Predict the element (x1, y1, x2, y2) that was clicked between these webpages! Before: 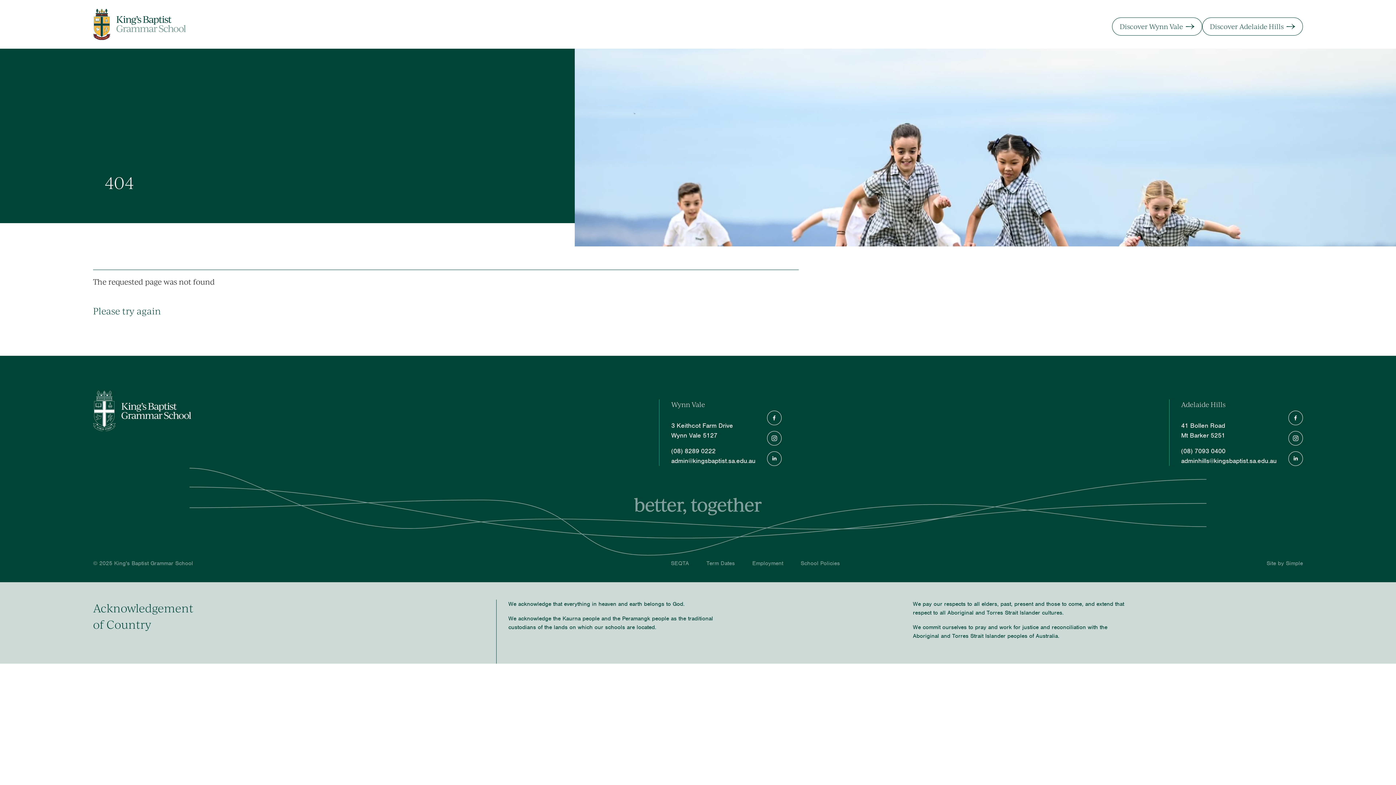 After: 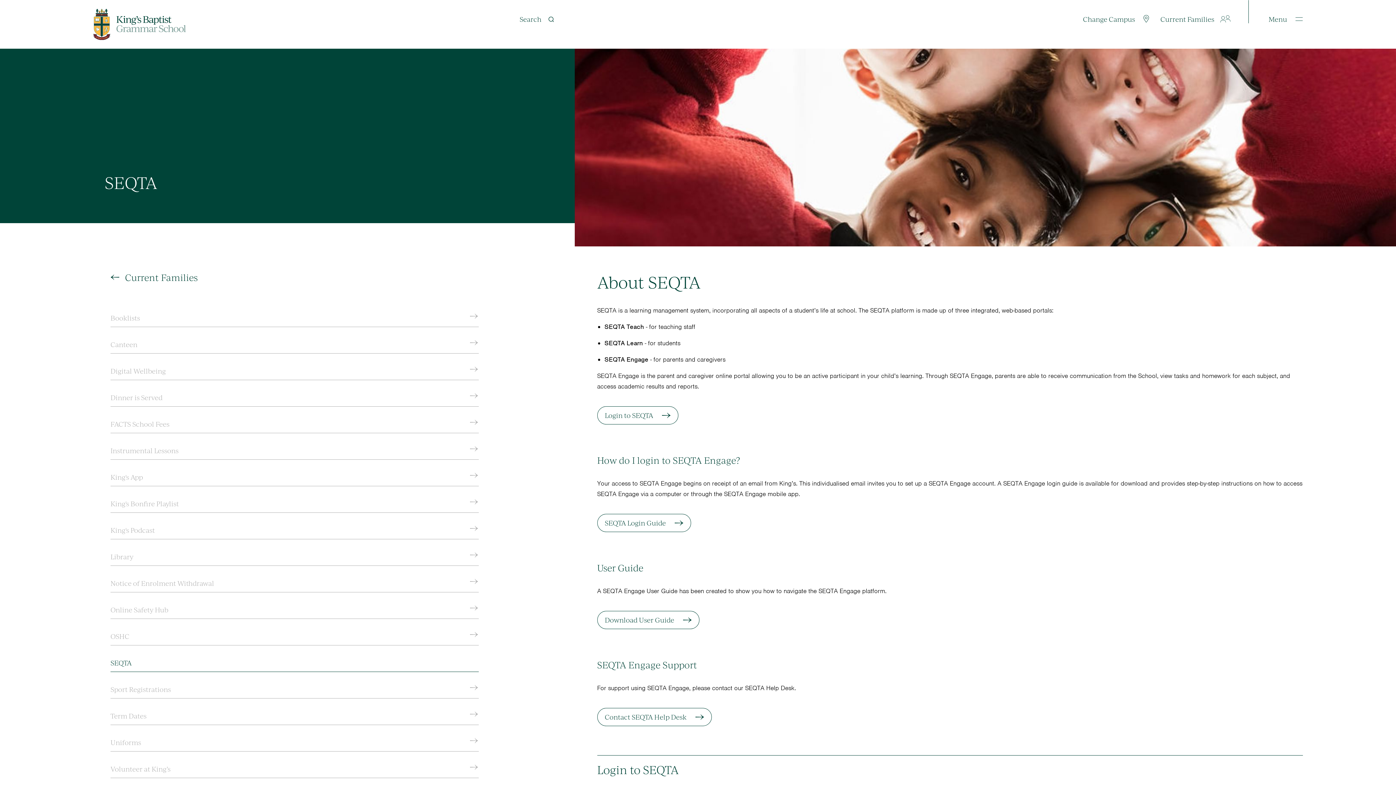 Action: label: SEQTA bbox: (671, 559, 689, 568)